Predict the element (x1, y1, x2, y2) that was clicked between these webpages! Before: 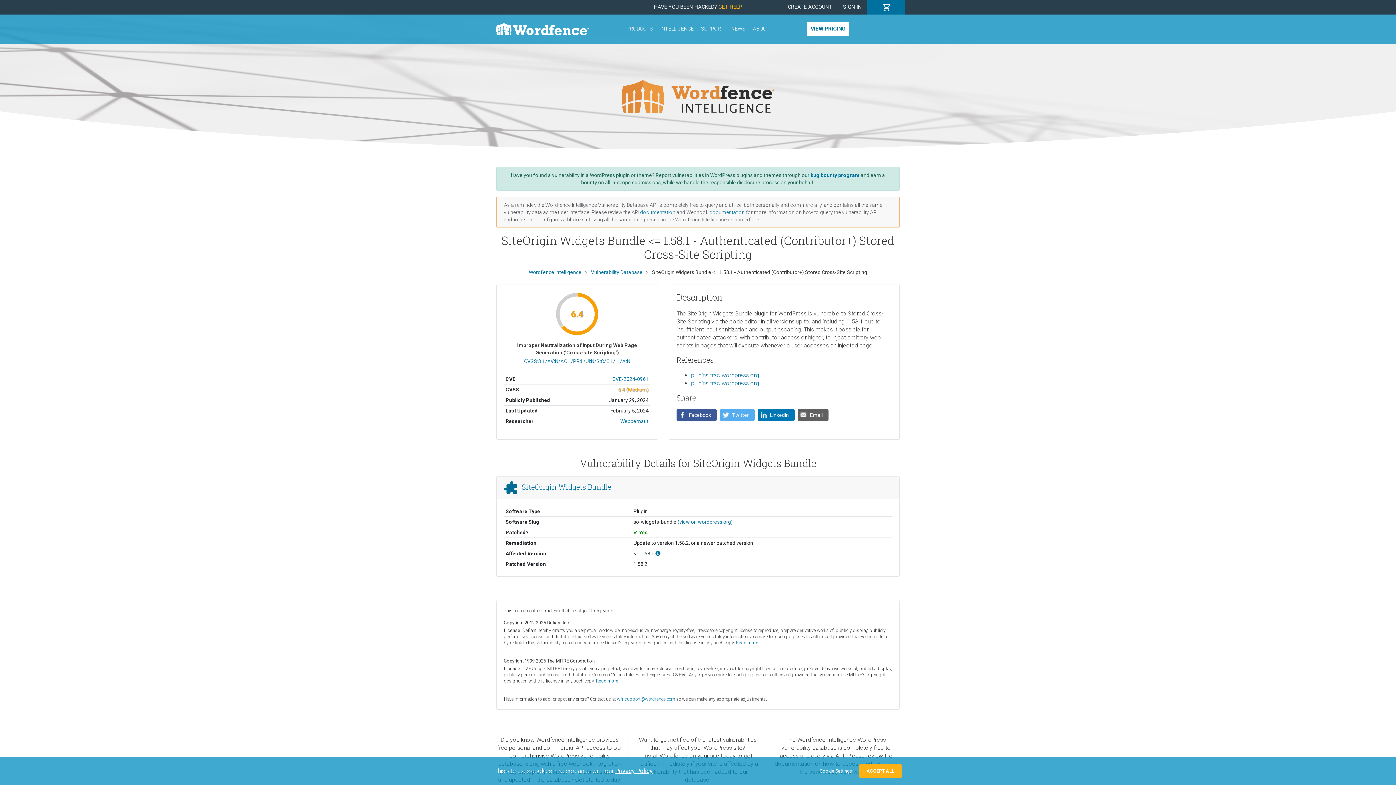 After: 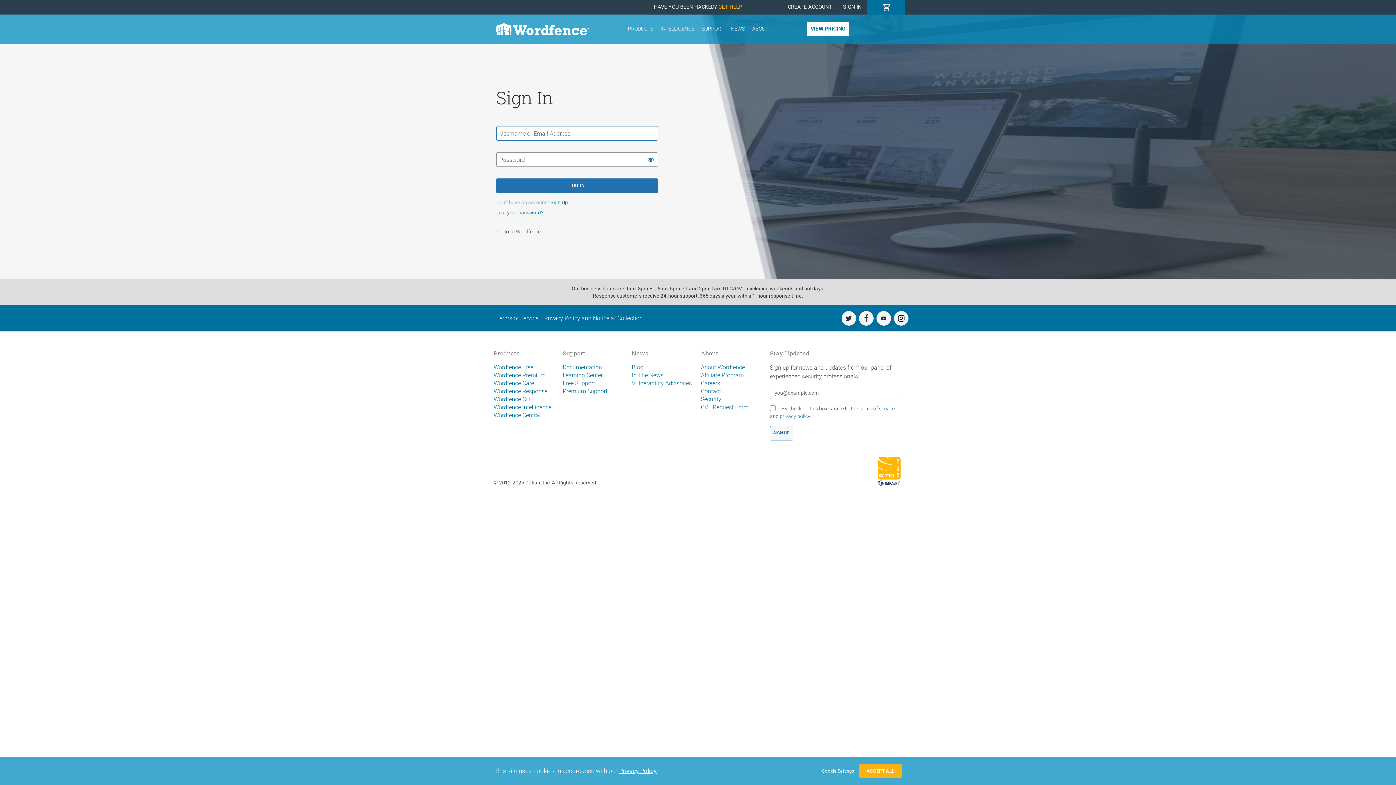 Action: label: SIGN IN bbox: (837, 0, 867, 14)